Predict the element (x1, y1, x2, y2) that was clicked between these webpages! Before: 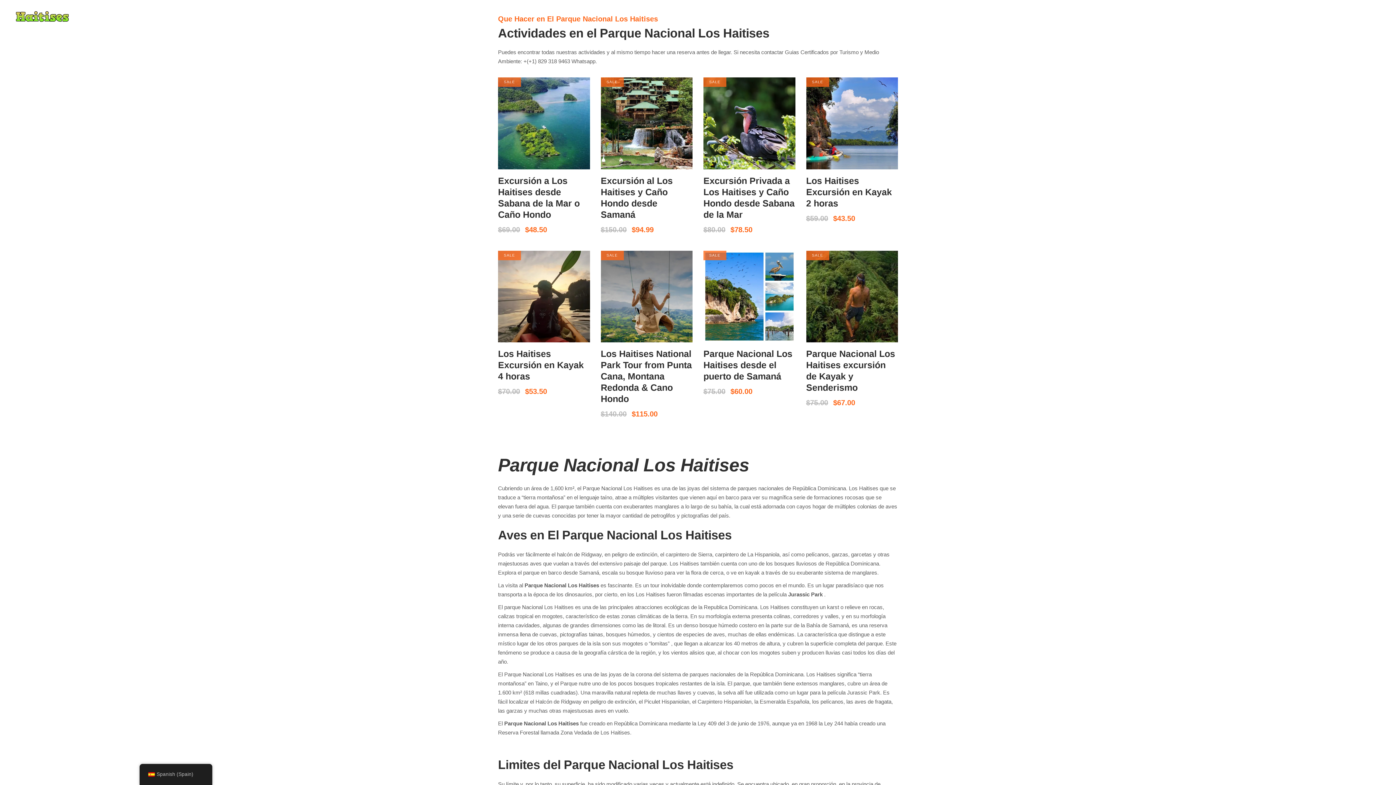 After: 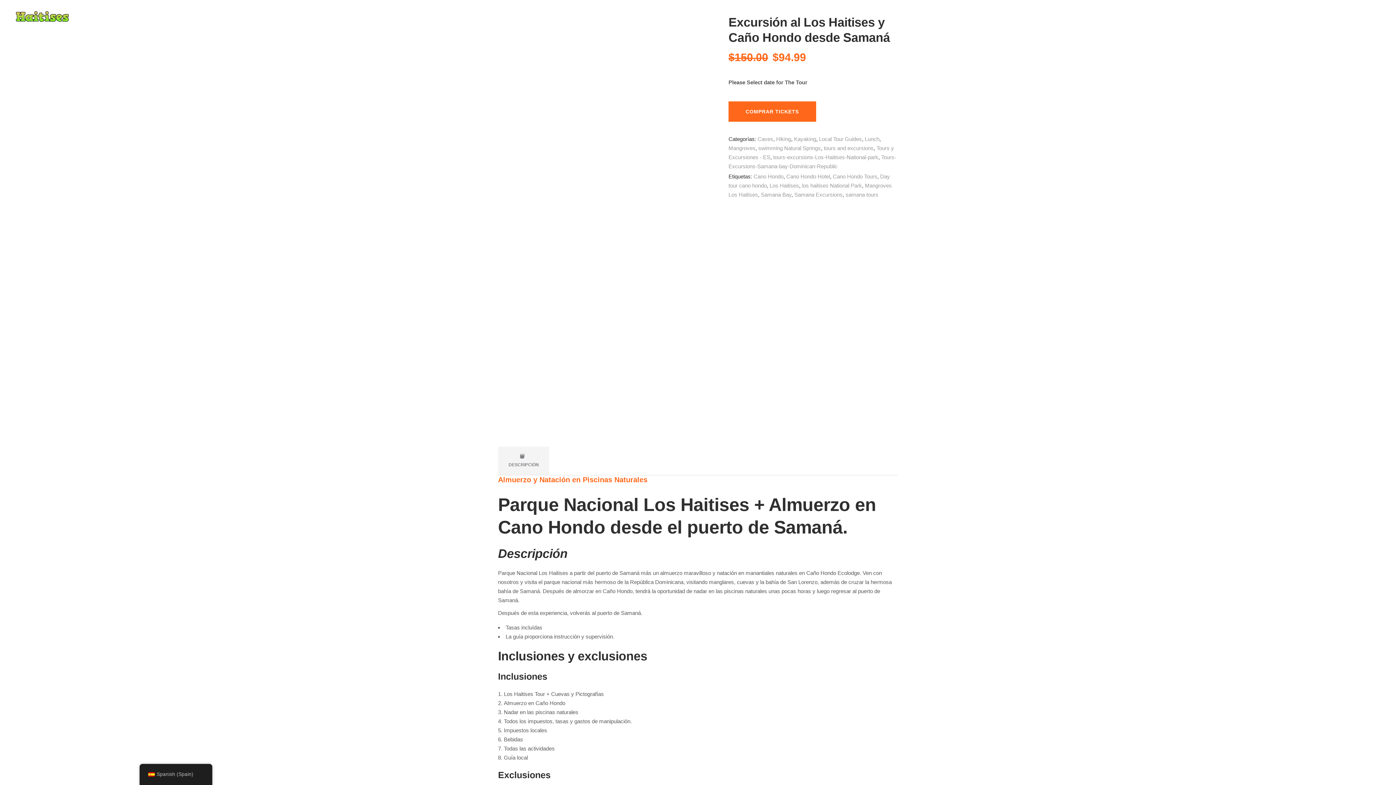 Action: bbox: (600, 77, 692, 169)